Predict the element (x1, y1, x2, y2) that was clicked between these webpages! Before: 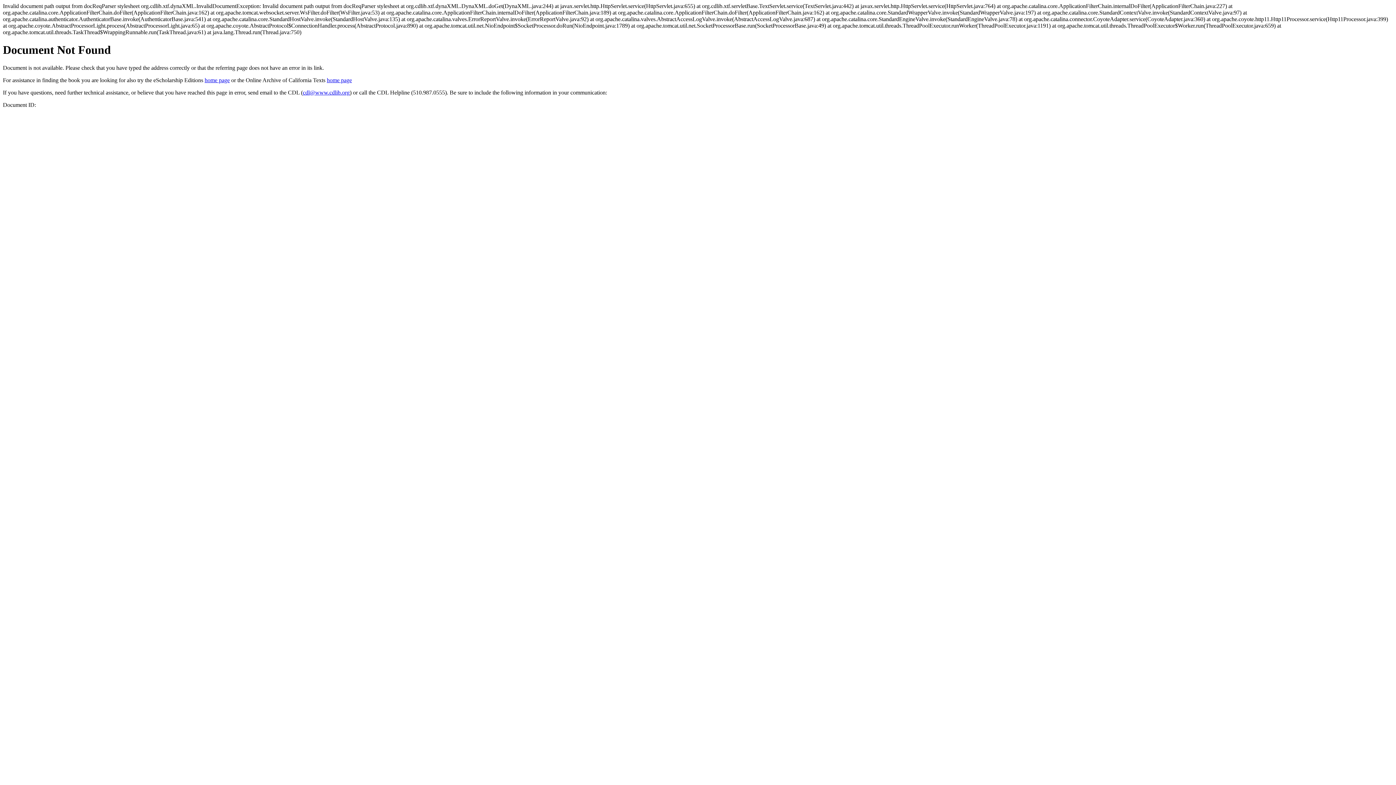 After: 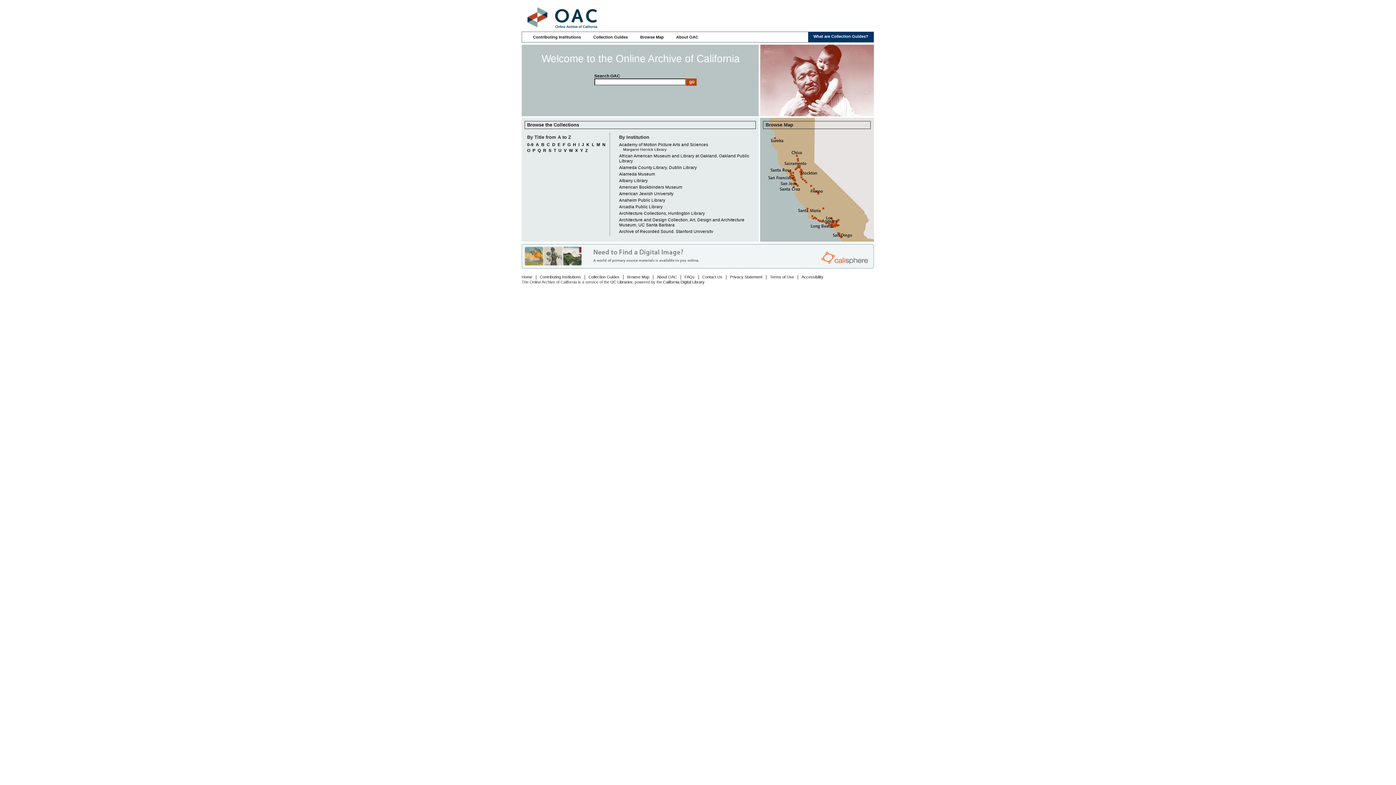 Action: label: home page bbox: (326, 77, 352, 83)